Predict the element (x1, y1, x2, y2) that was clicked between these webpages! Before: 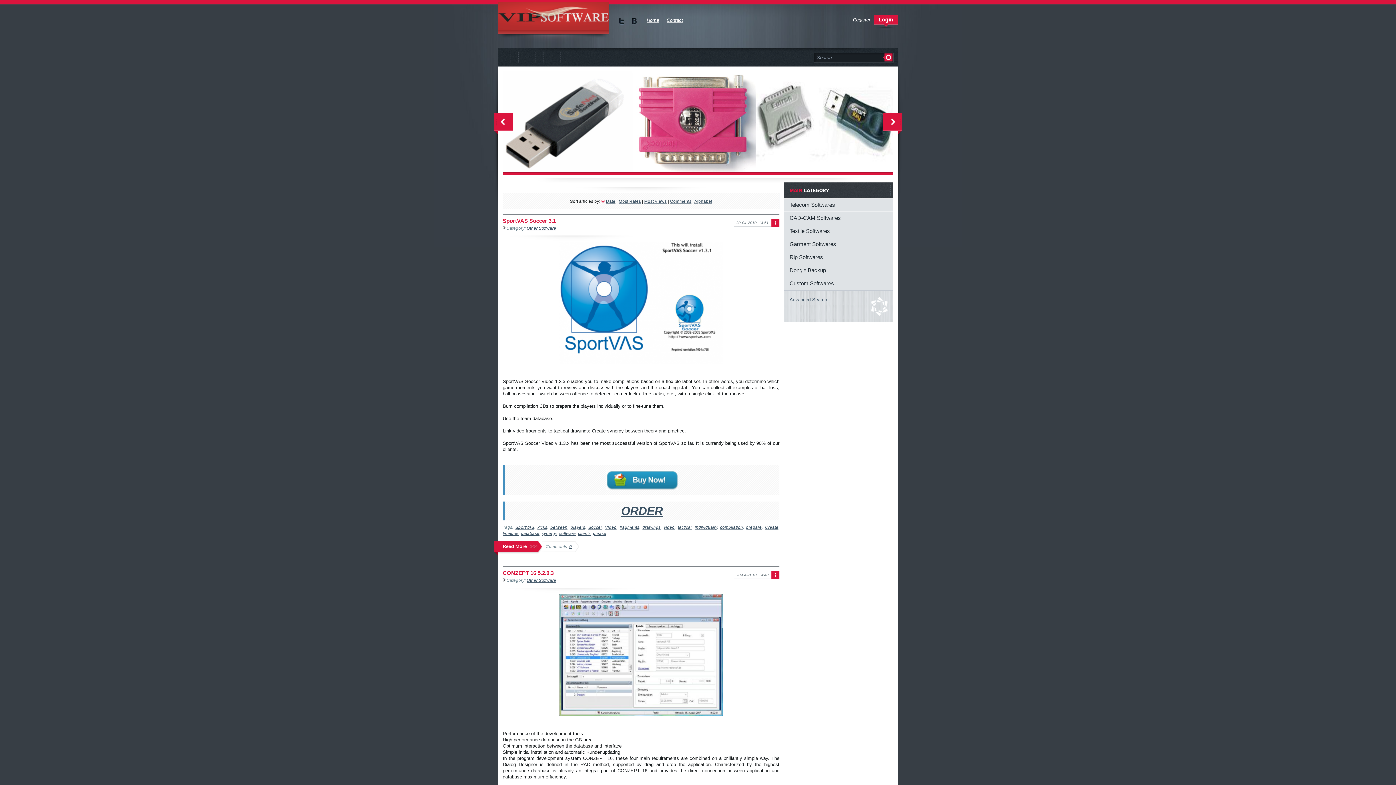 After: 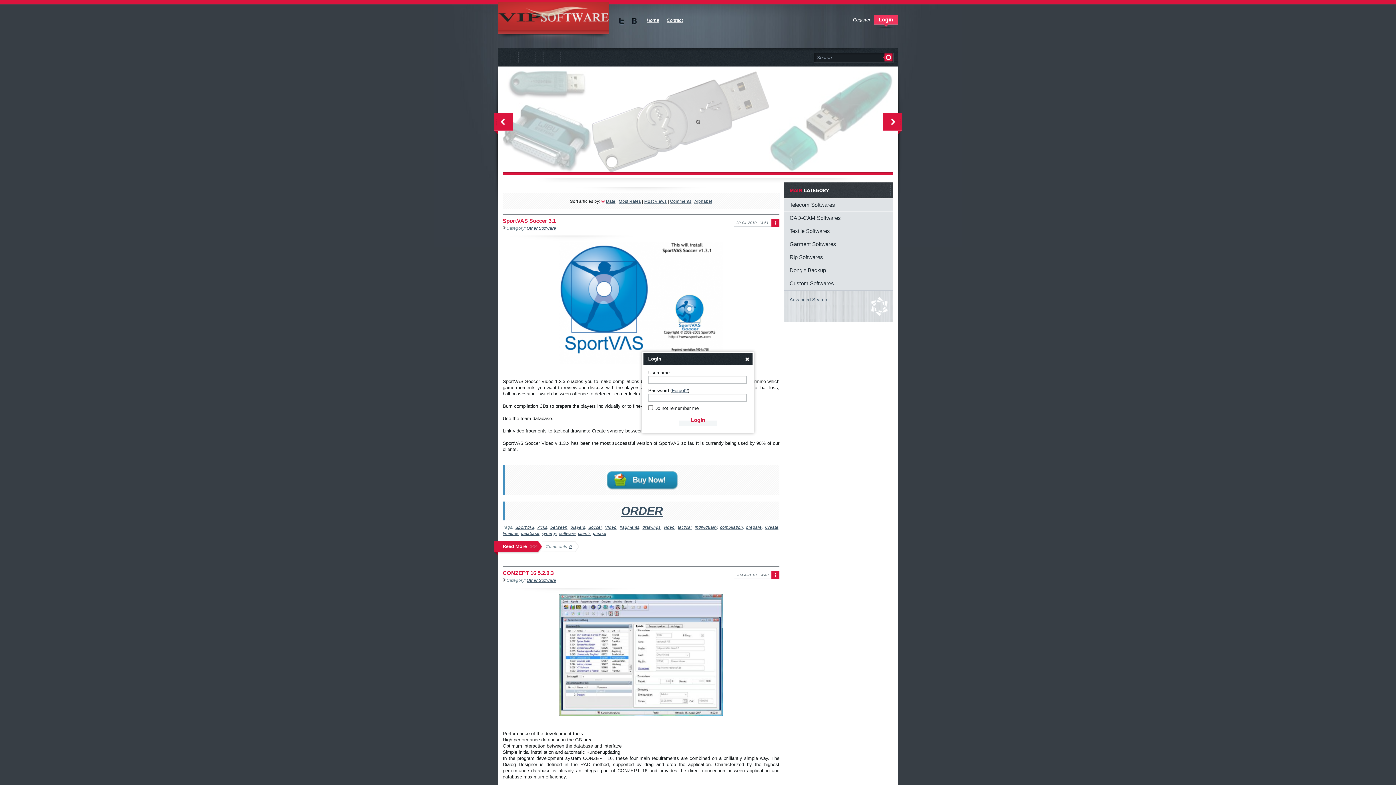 Action: label: Login bbox: (874, 14, 898, 30)